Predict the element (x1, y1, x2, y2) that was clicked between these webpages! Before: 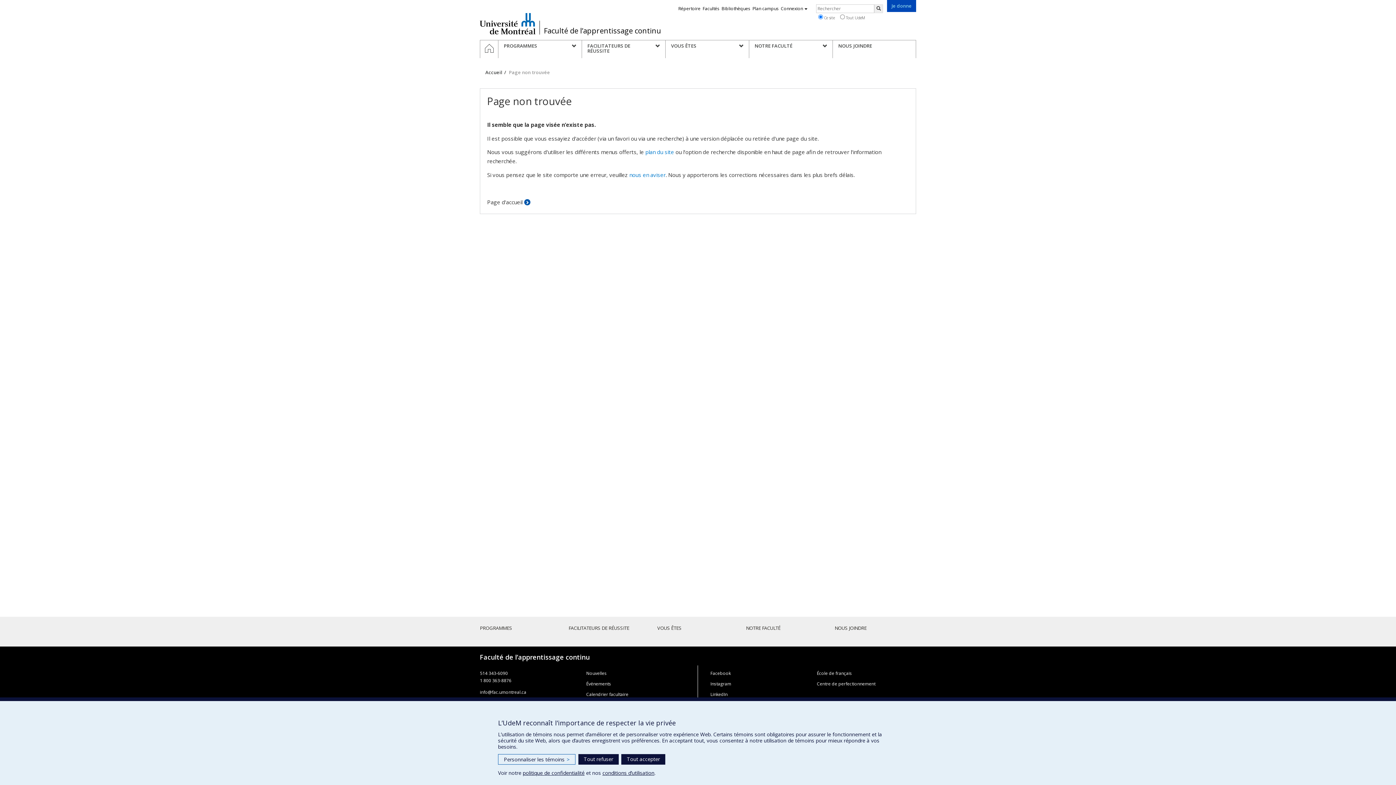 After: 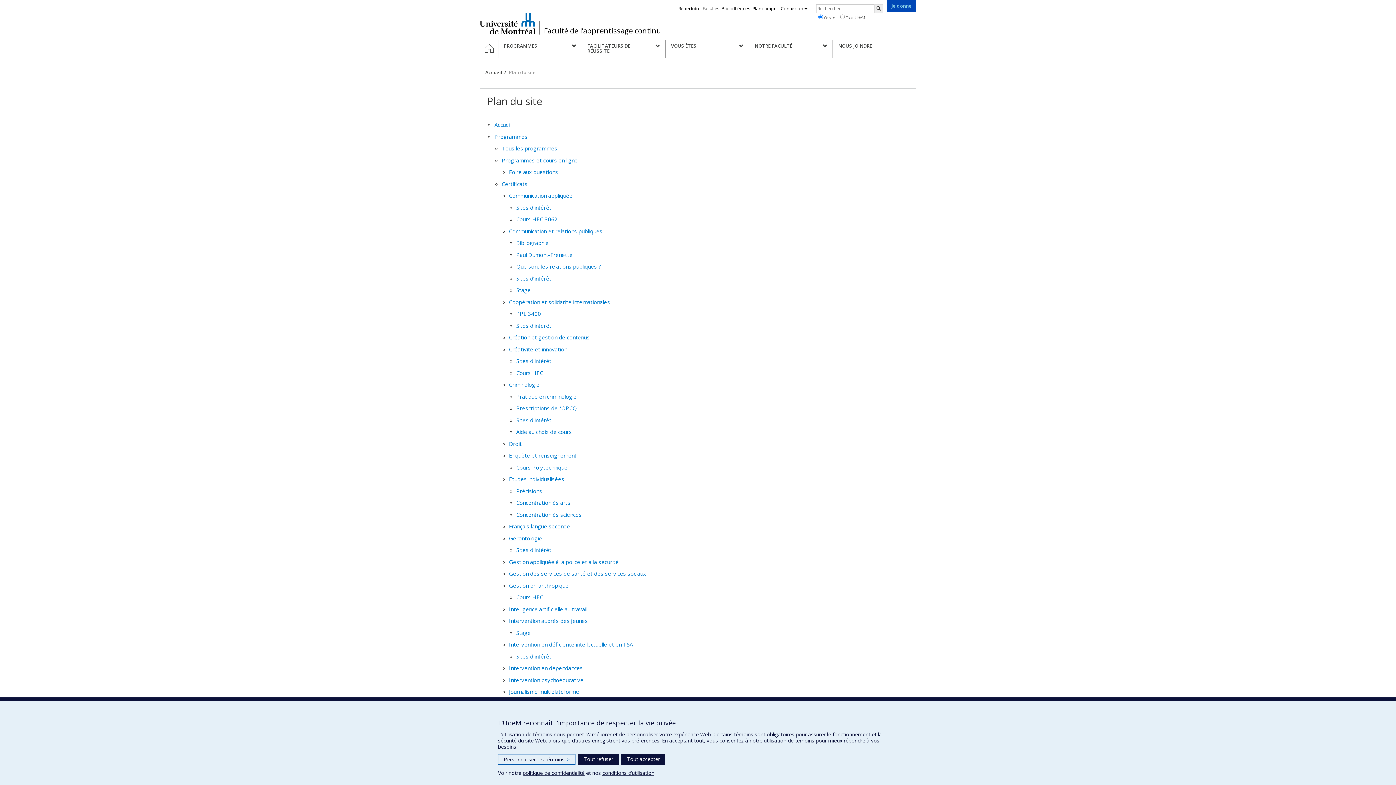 Action: bbox: (645, 148, 674, 155) label: plan du site